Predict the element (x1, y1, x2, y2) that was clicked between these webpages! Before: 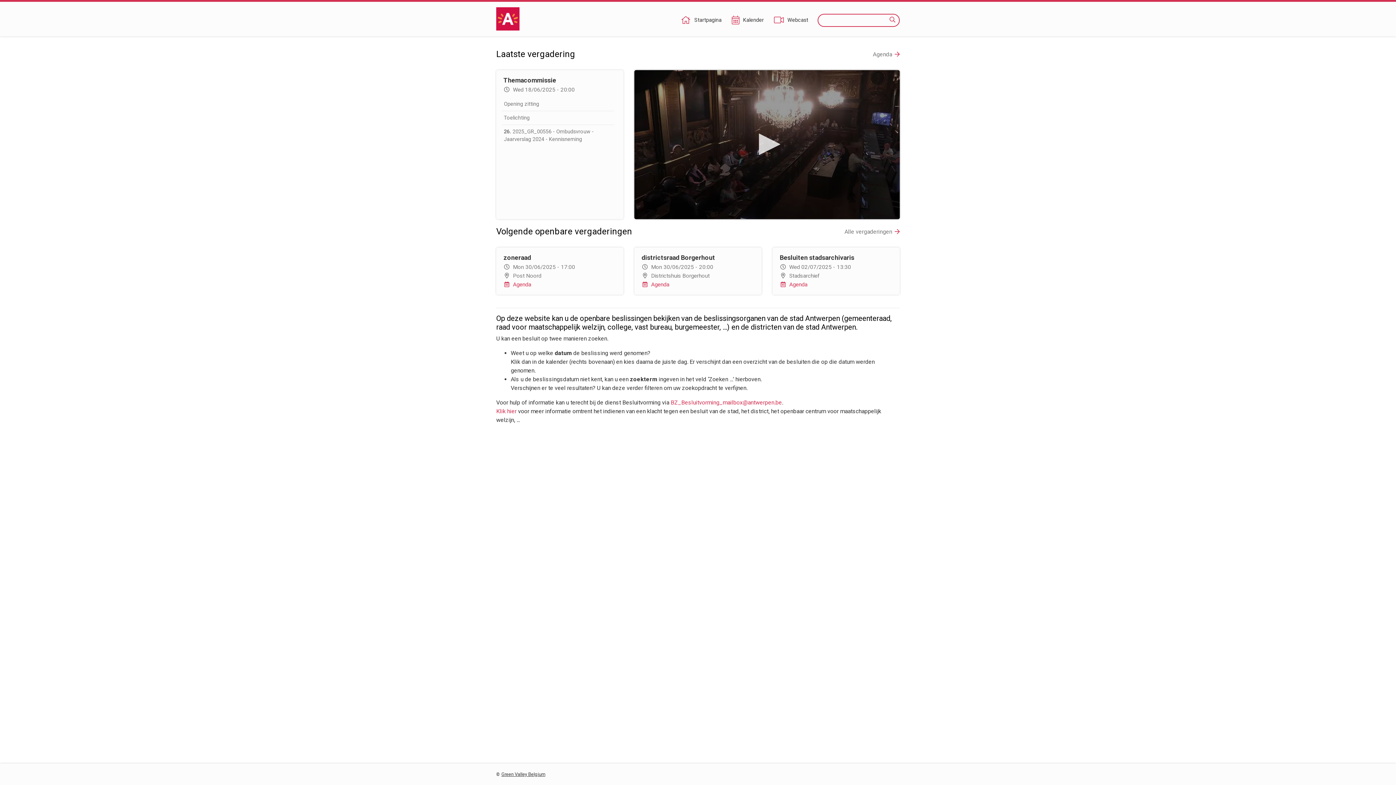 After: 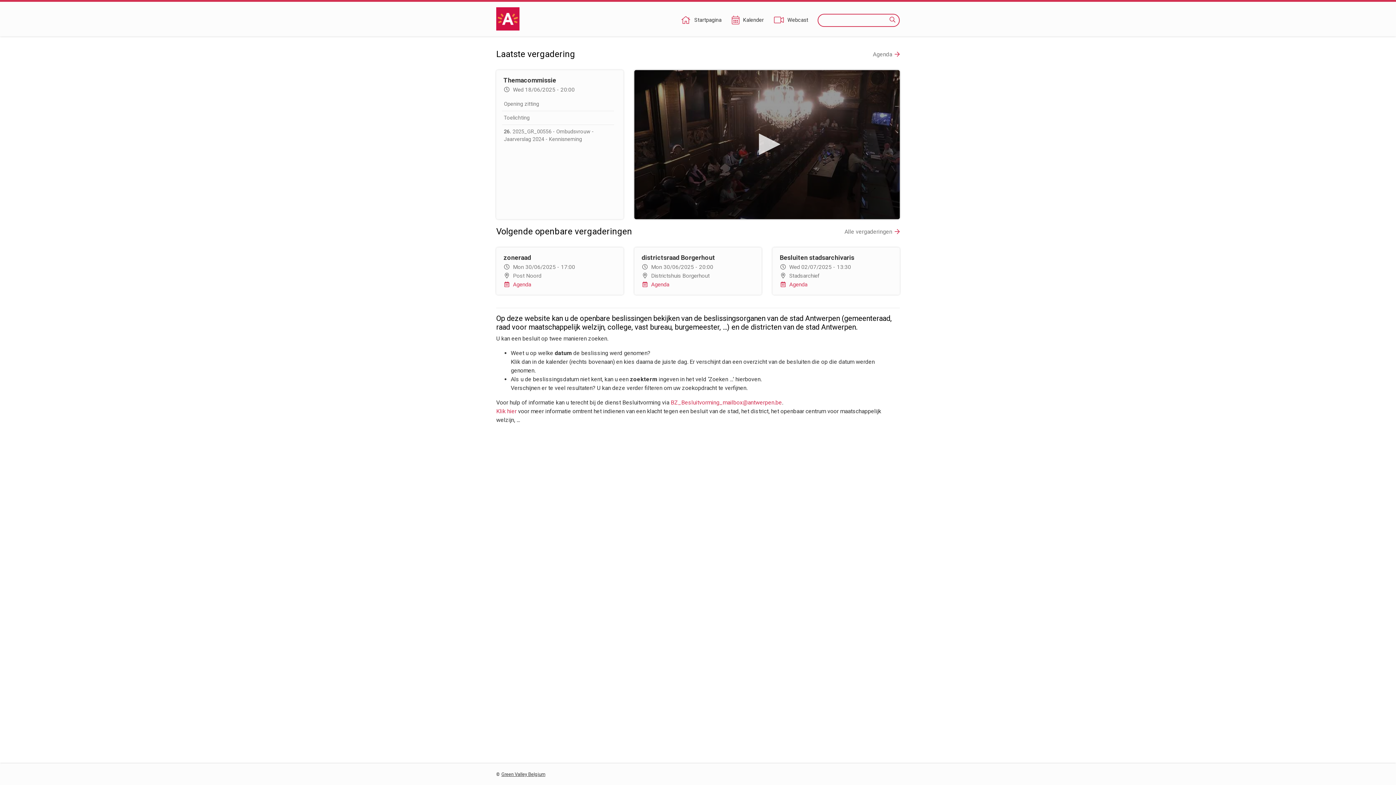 Action: label: Startpagina bbox: (680, 16, 722, 24)